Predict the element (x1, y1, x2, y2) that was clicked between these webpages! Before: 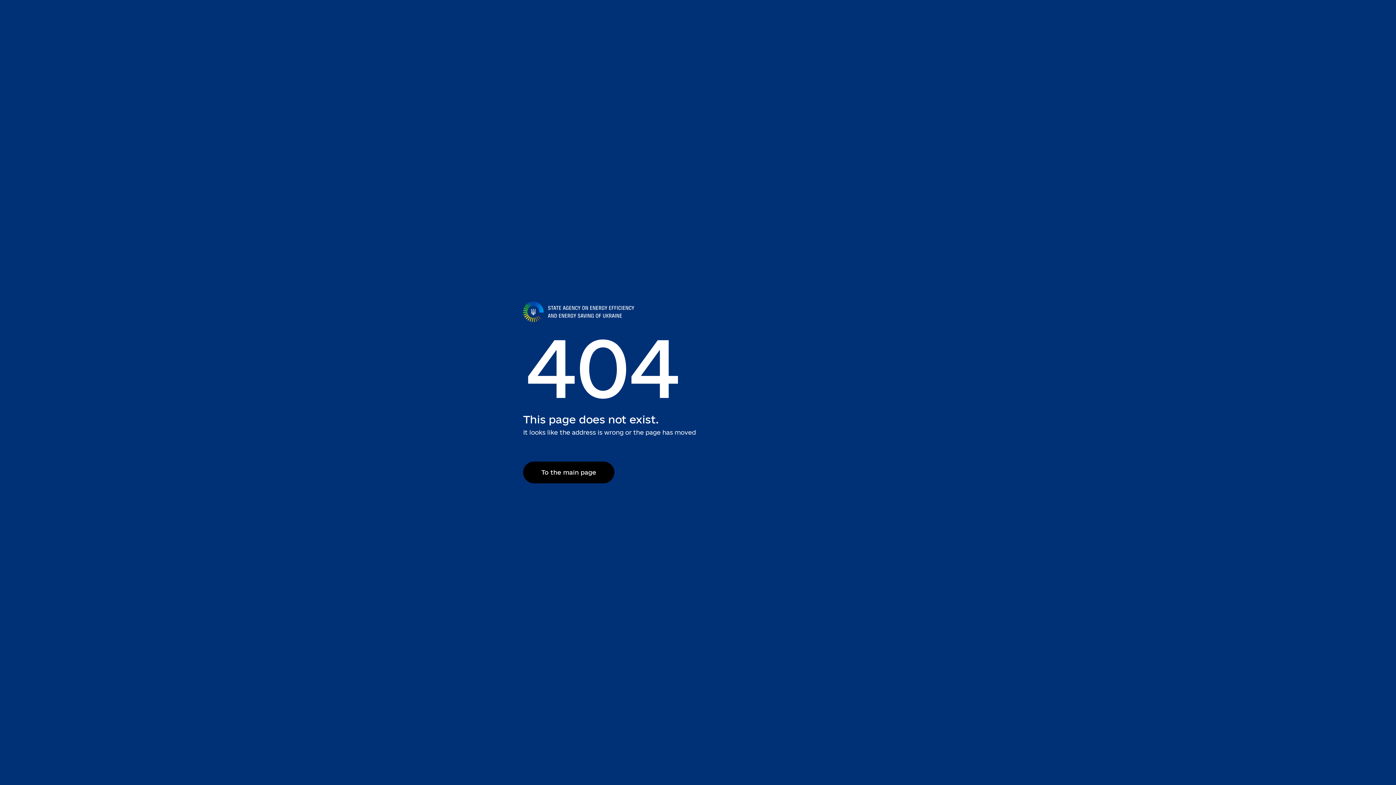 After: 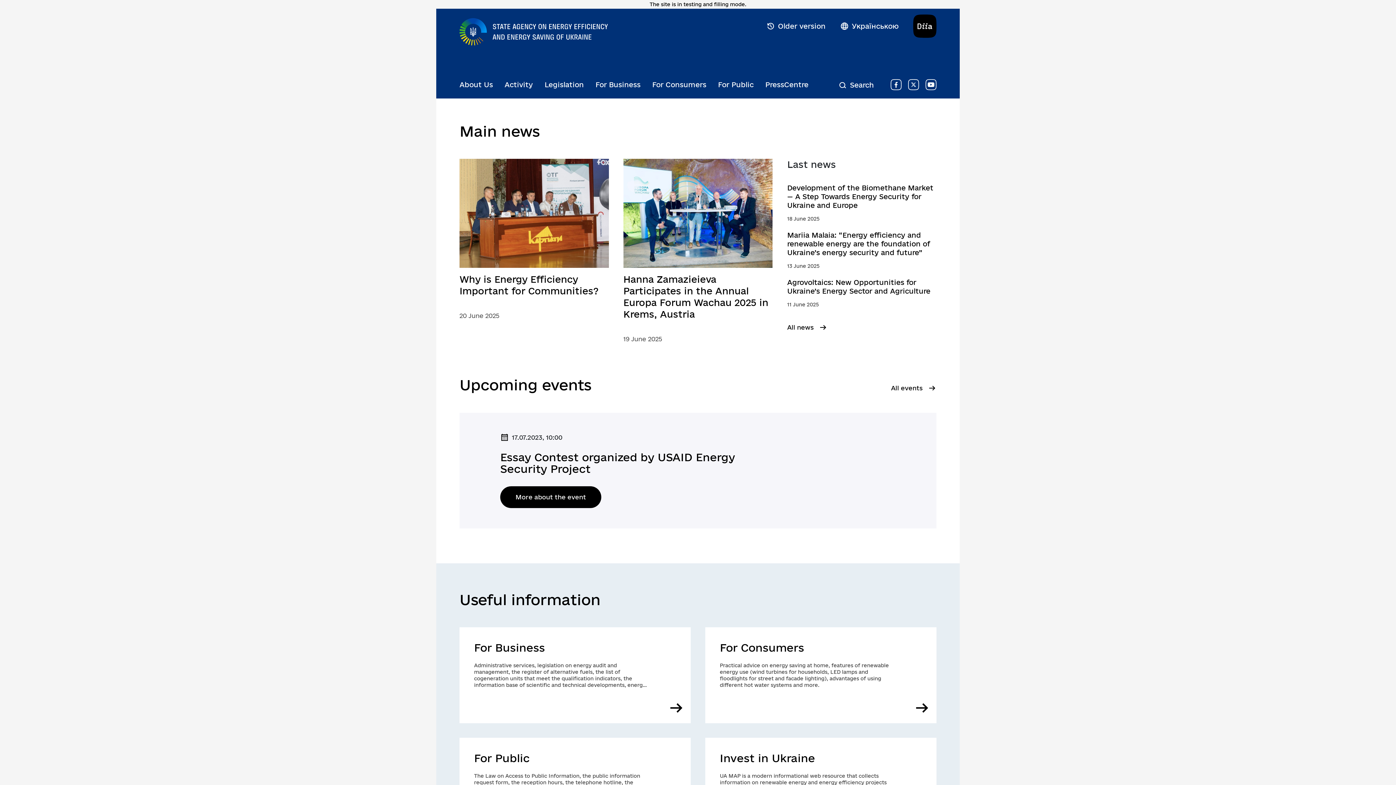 Action: bbox: (523, 461, 614, 483) label: To the main page